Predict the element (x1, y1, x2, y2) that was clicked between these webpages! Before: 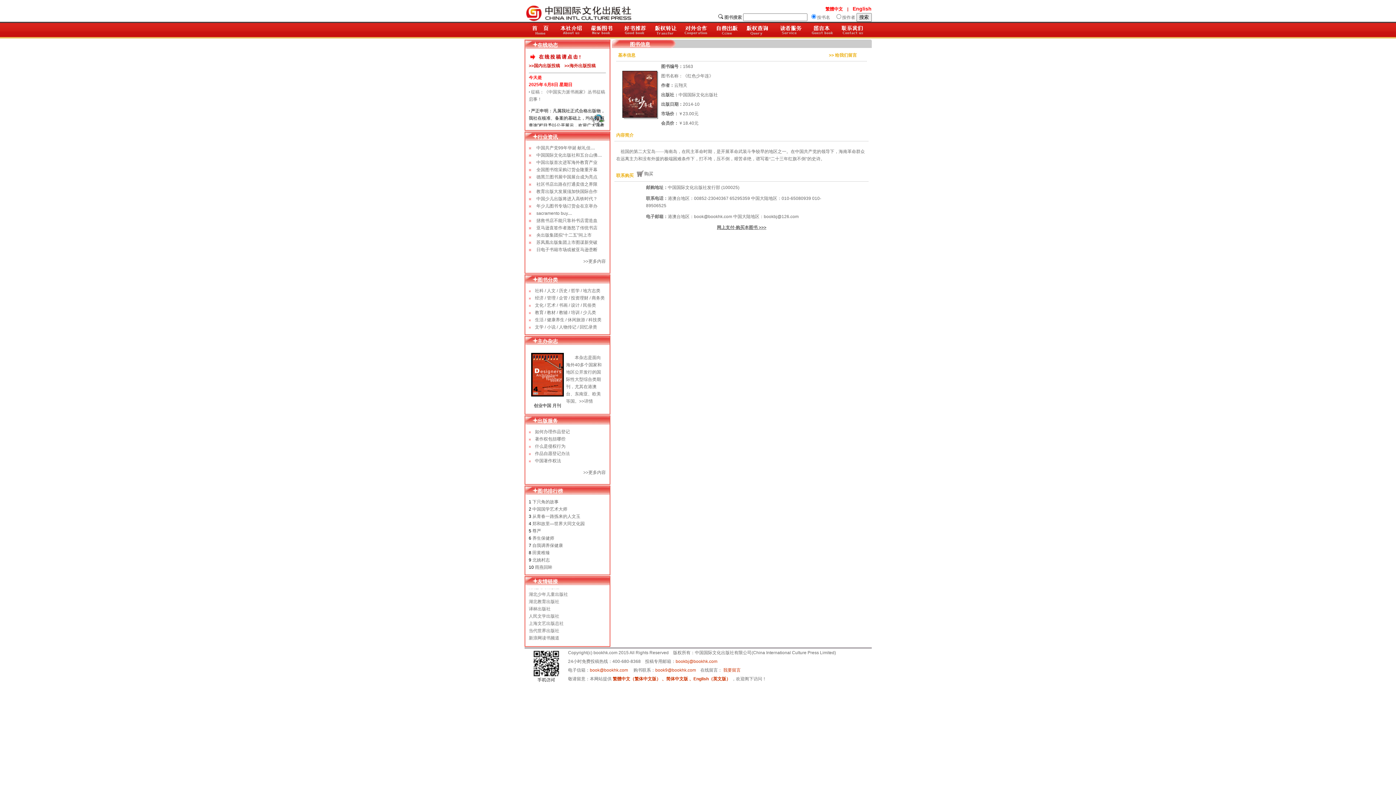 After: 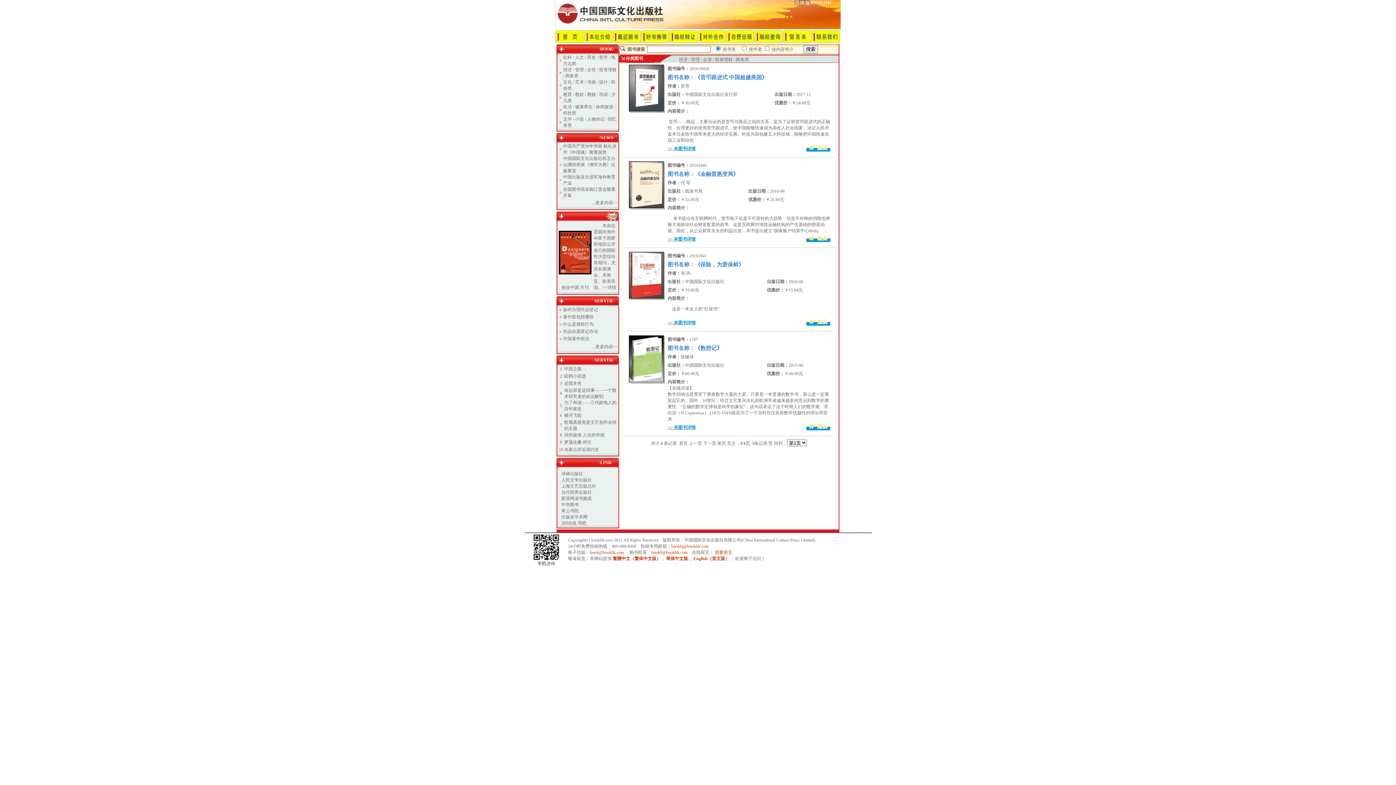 Action: label: 　经济 / 管理 / 企管 / 投资理财 / 商务类 bbox: (530, 295, 604, 300)